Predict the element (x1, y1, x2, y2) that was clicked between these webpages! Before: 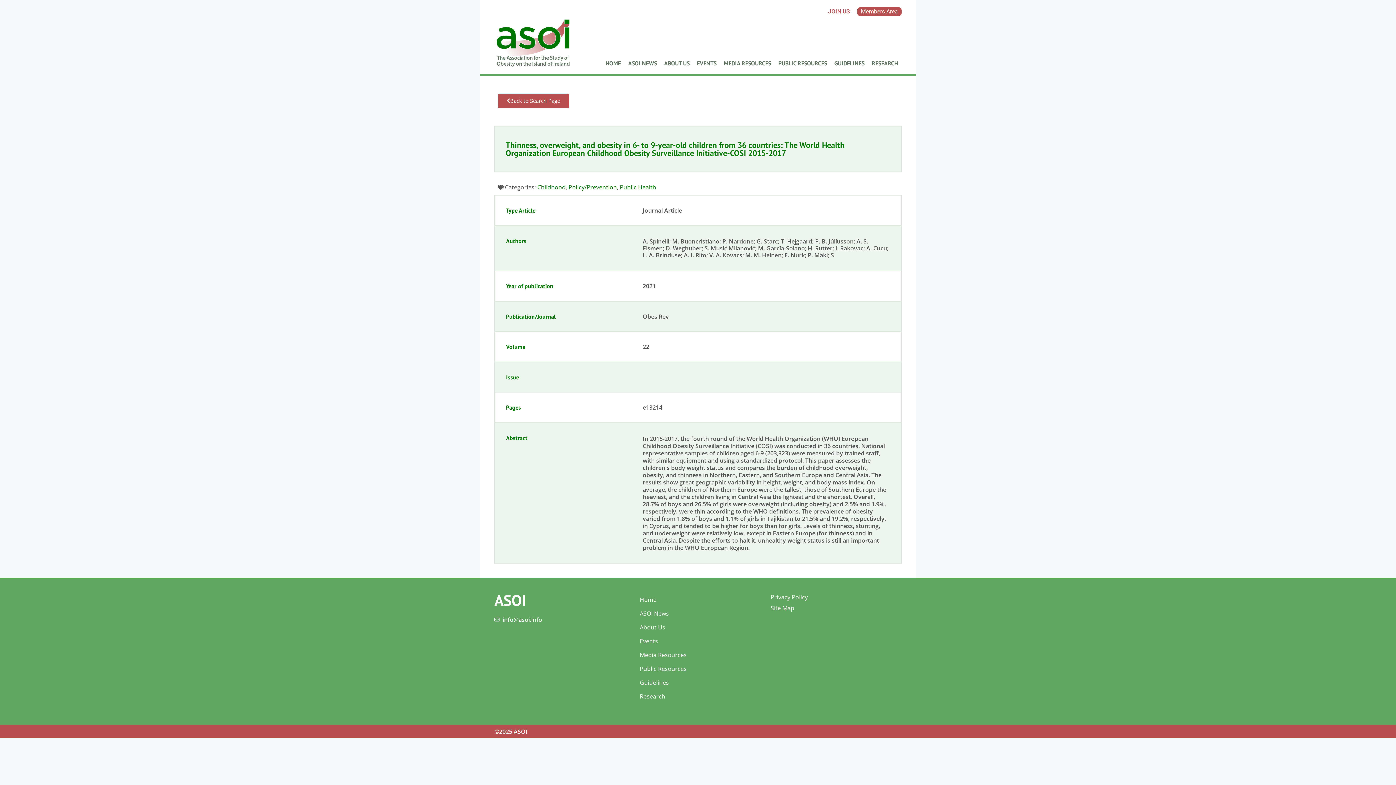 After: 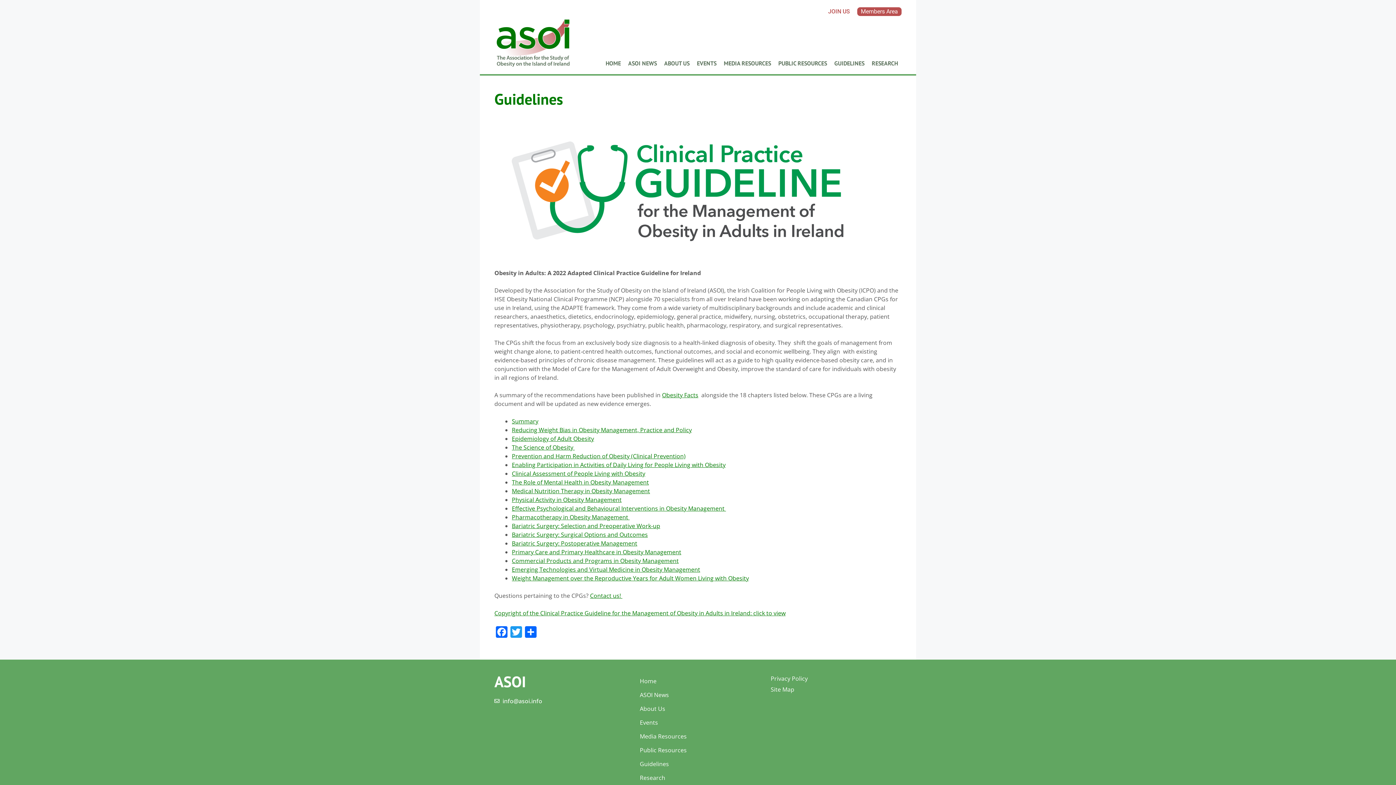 Action: label: Guidelines bbox: (632, 676, 763, 689)